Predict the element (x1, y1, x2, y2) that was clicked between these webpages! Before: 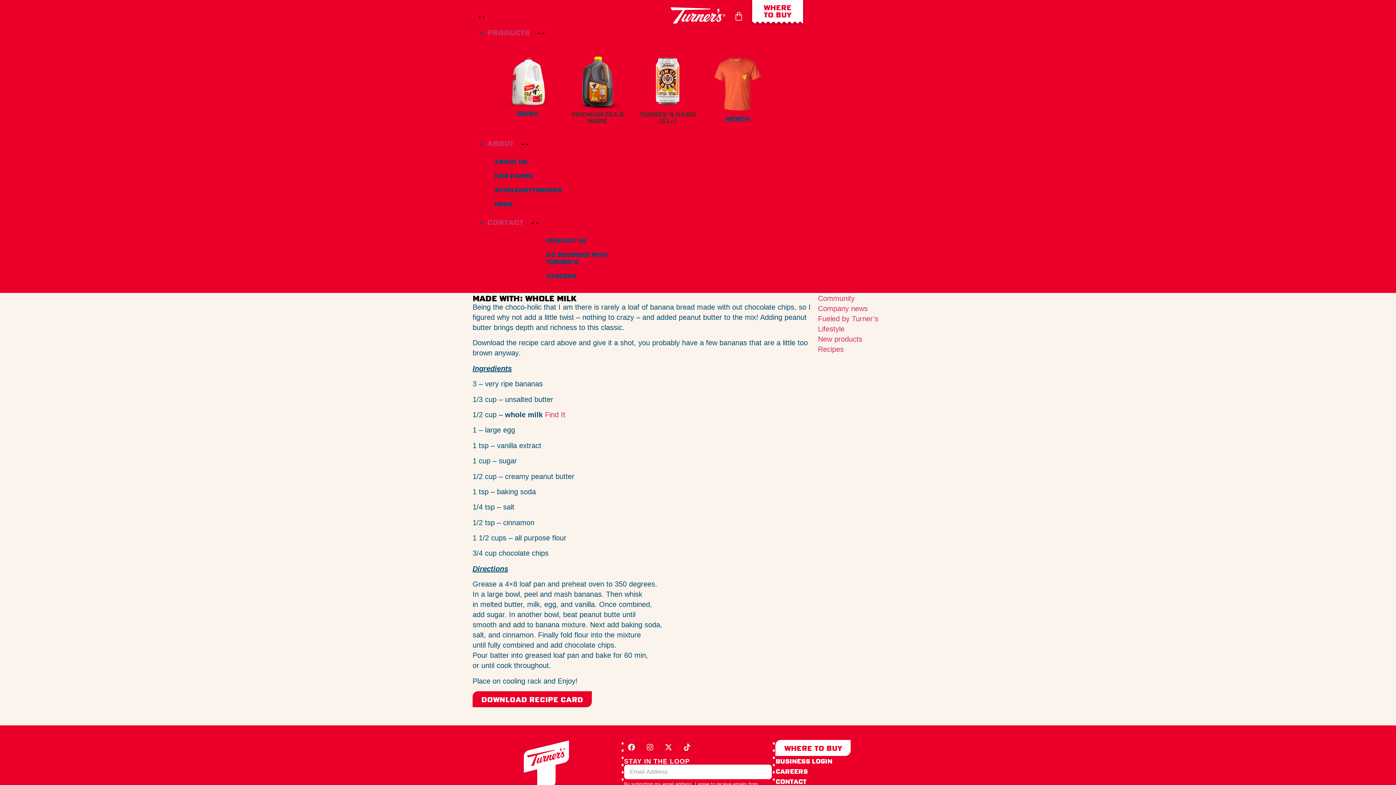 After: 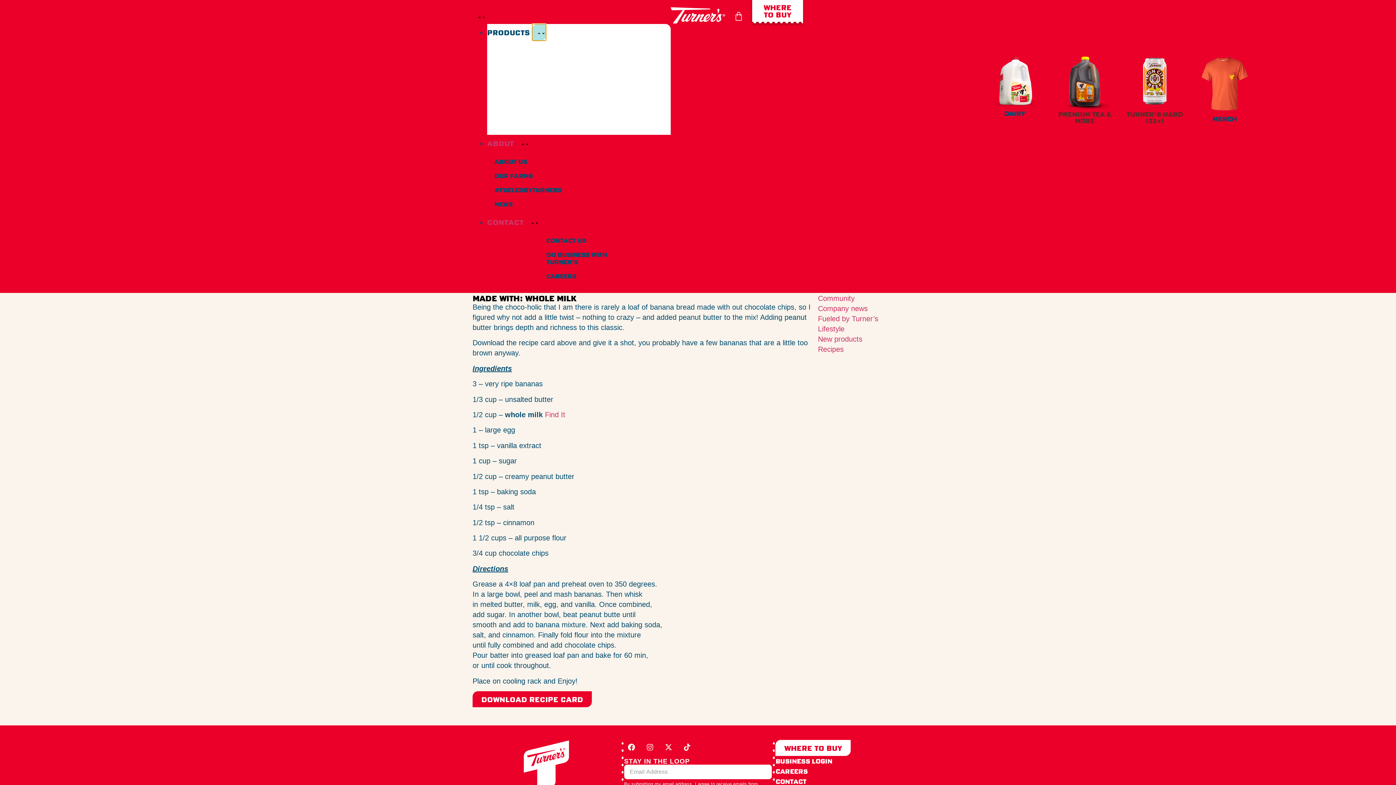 Action: label:  
CLOSE PRODUCTS
OPEN PRODUCTS bbox: (532, 24, 546, 40)